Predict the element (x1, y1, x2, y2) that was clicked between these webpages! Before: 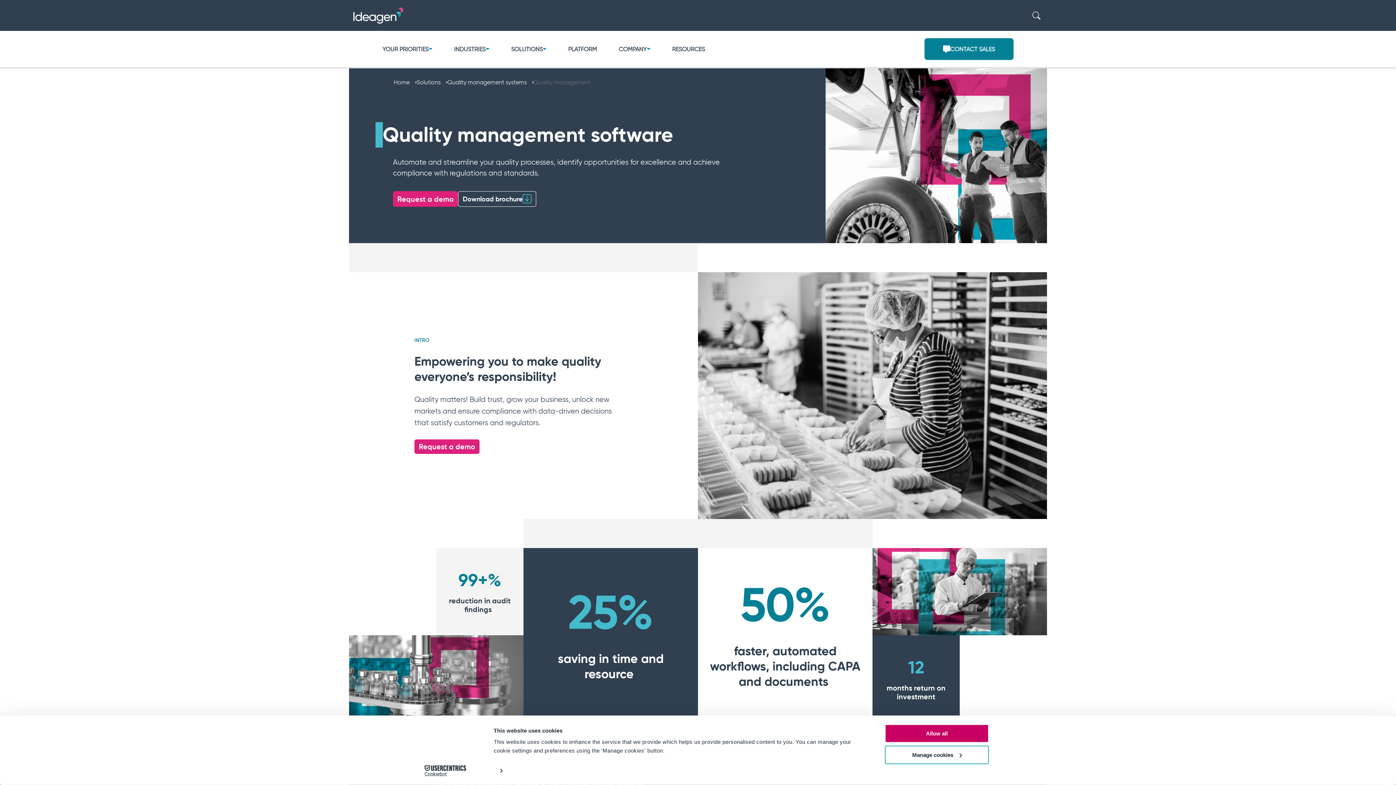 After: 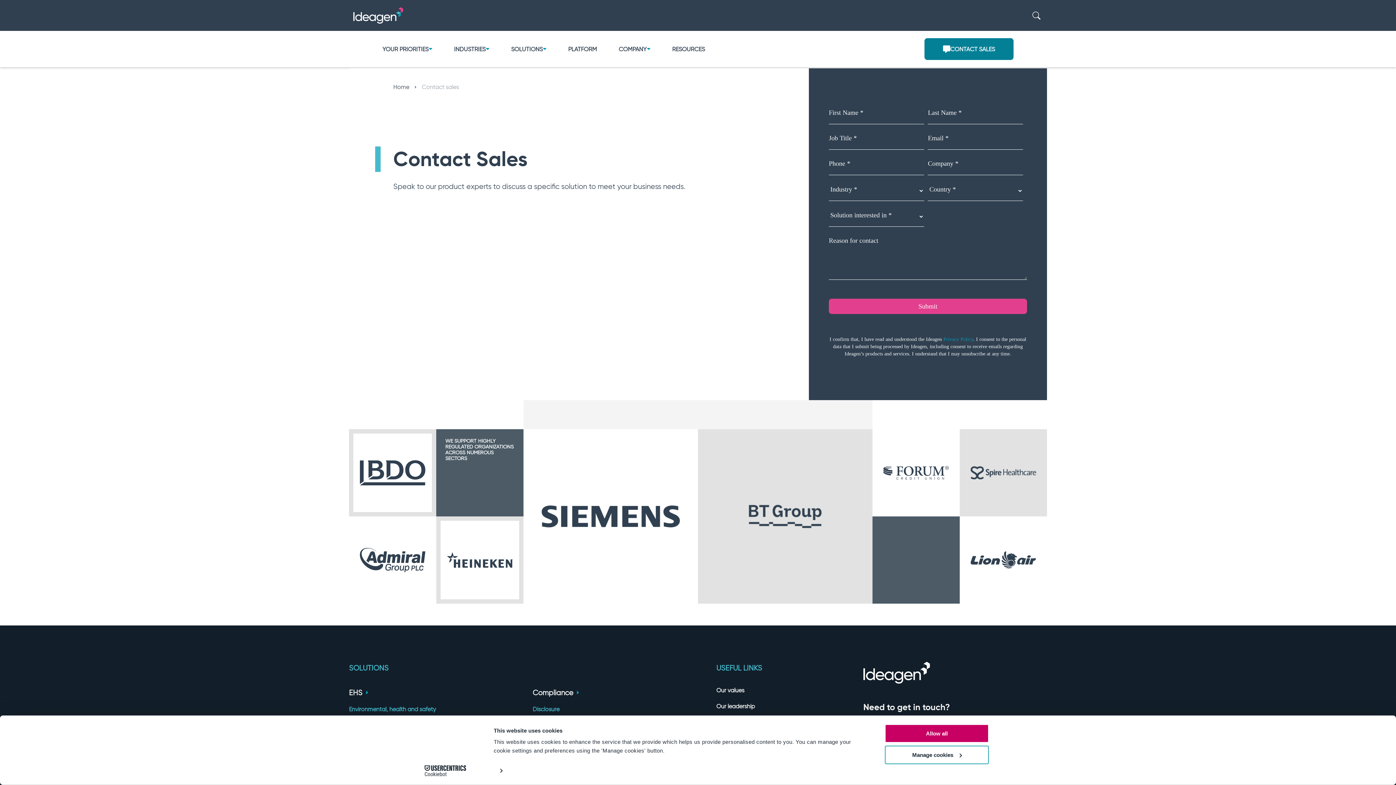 Action: bbox: (924, 38, 1013, 60) label: CONTACT SALES